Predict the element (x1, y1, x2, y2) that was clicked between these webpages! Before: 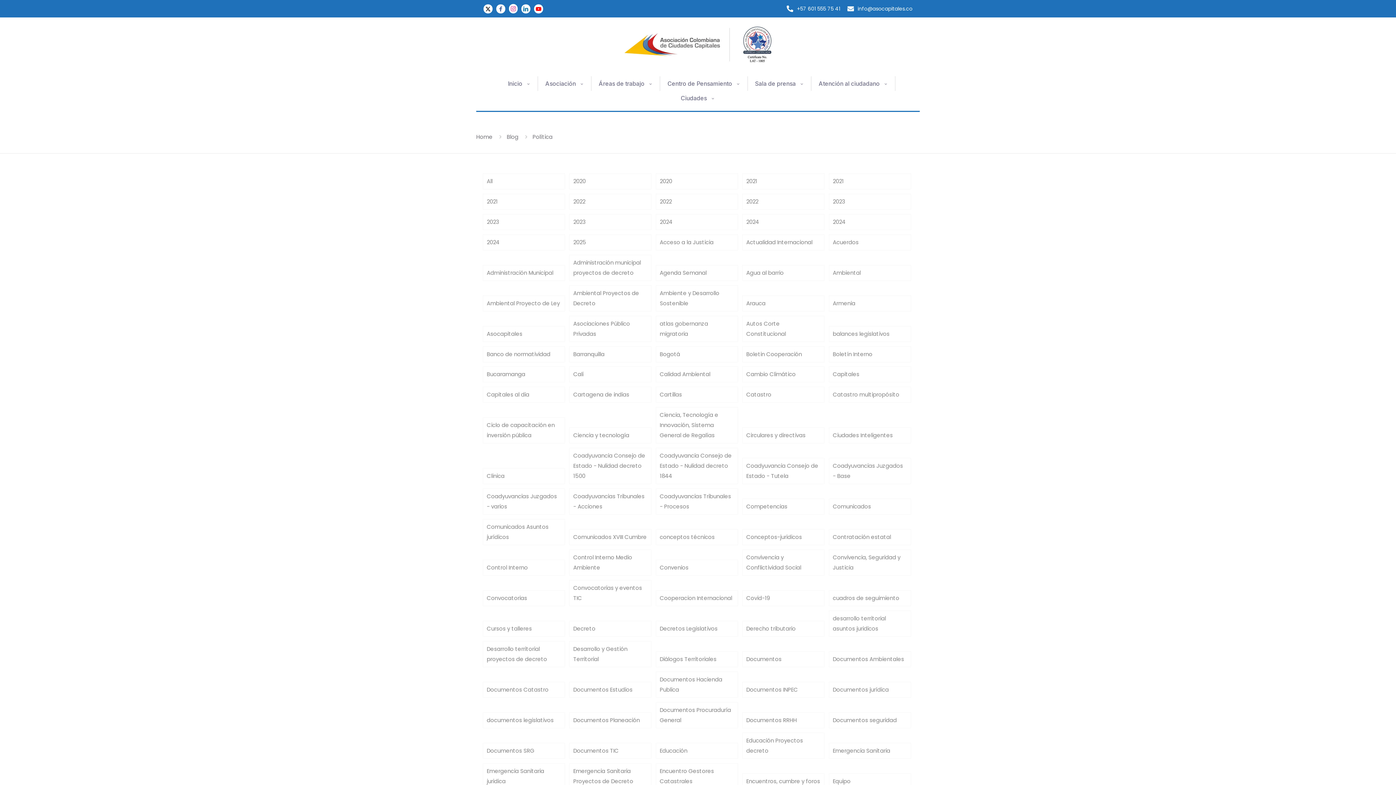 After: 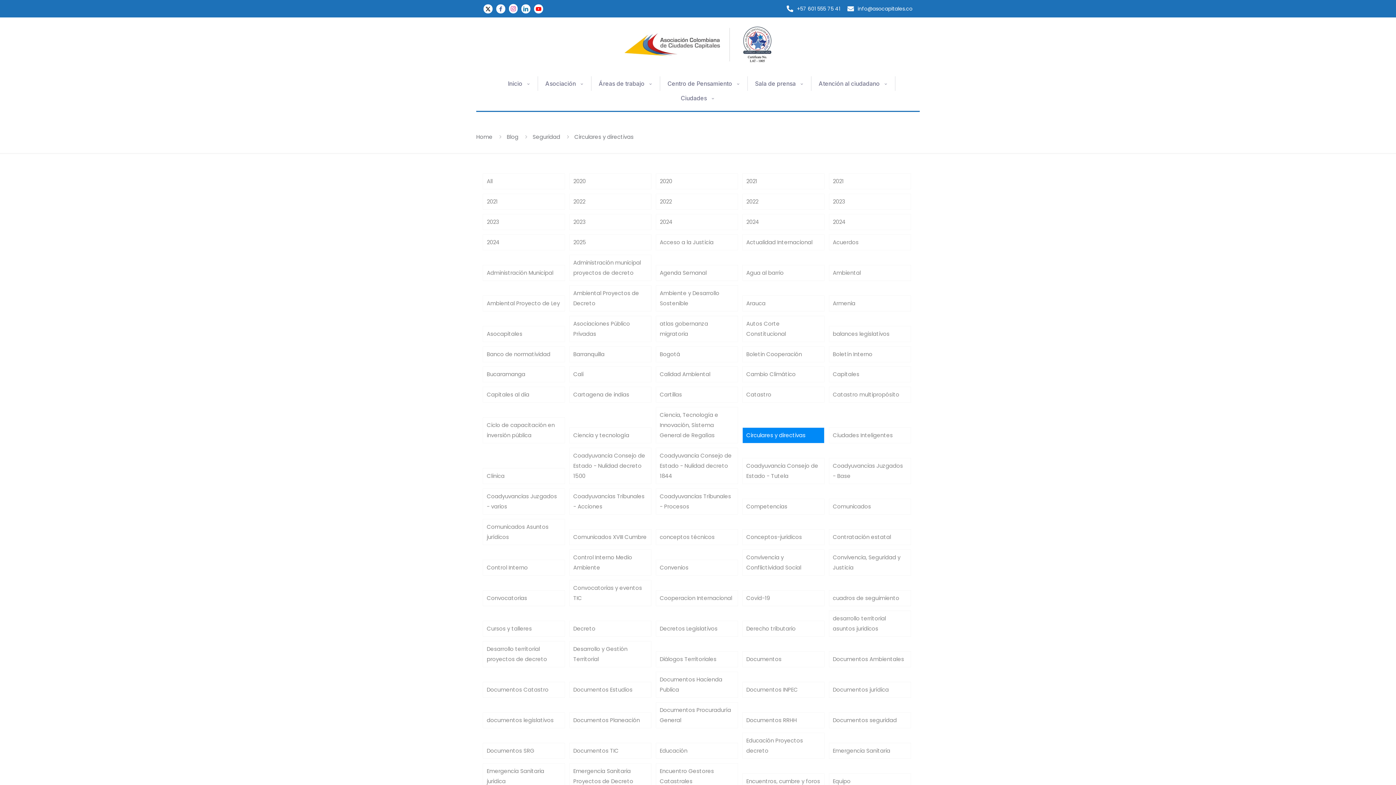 Action: label: Circulares y directivas bbox: (742, 427, 824, 443)